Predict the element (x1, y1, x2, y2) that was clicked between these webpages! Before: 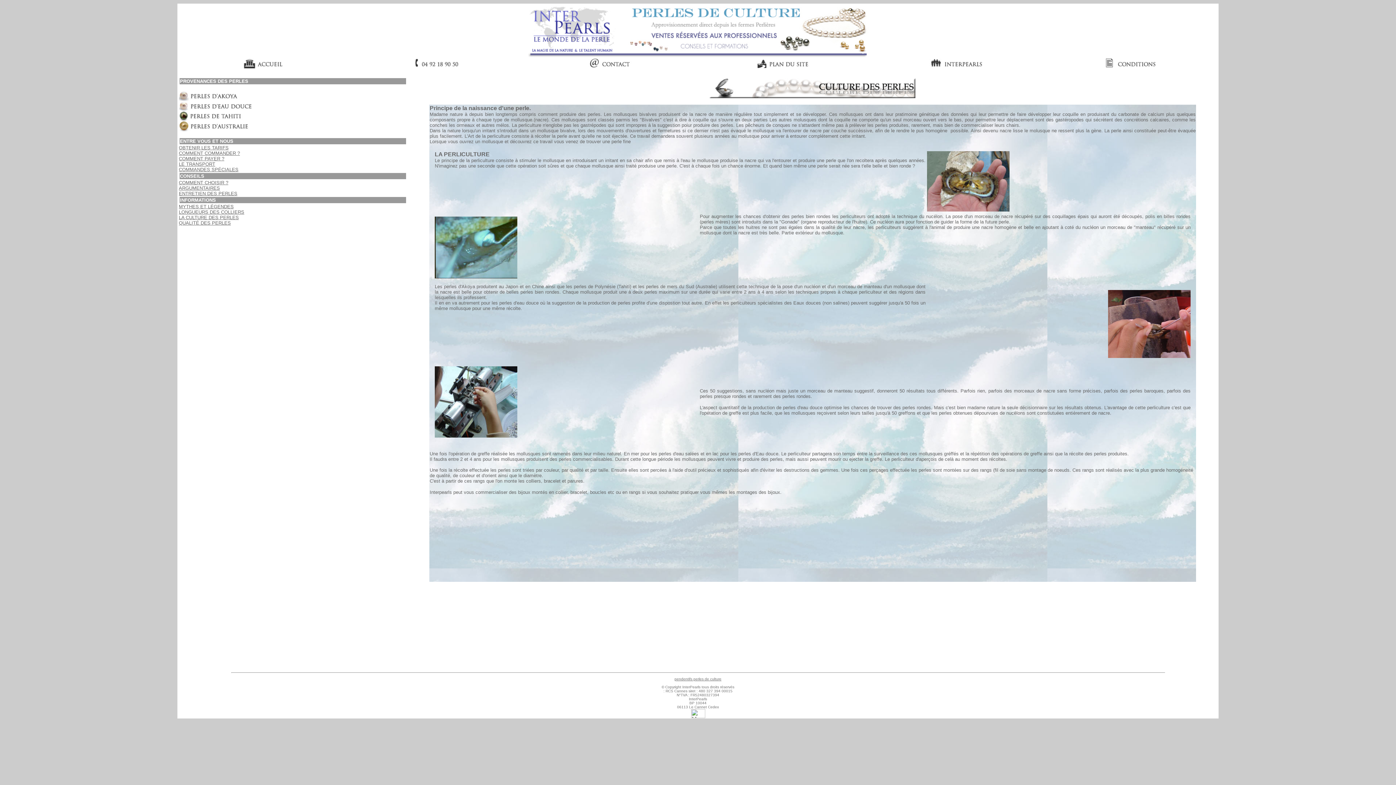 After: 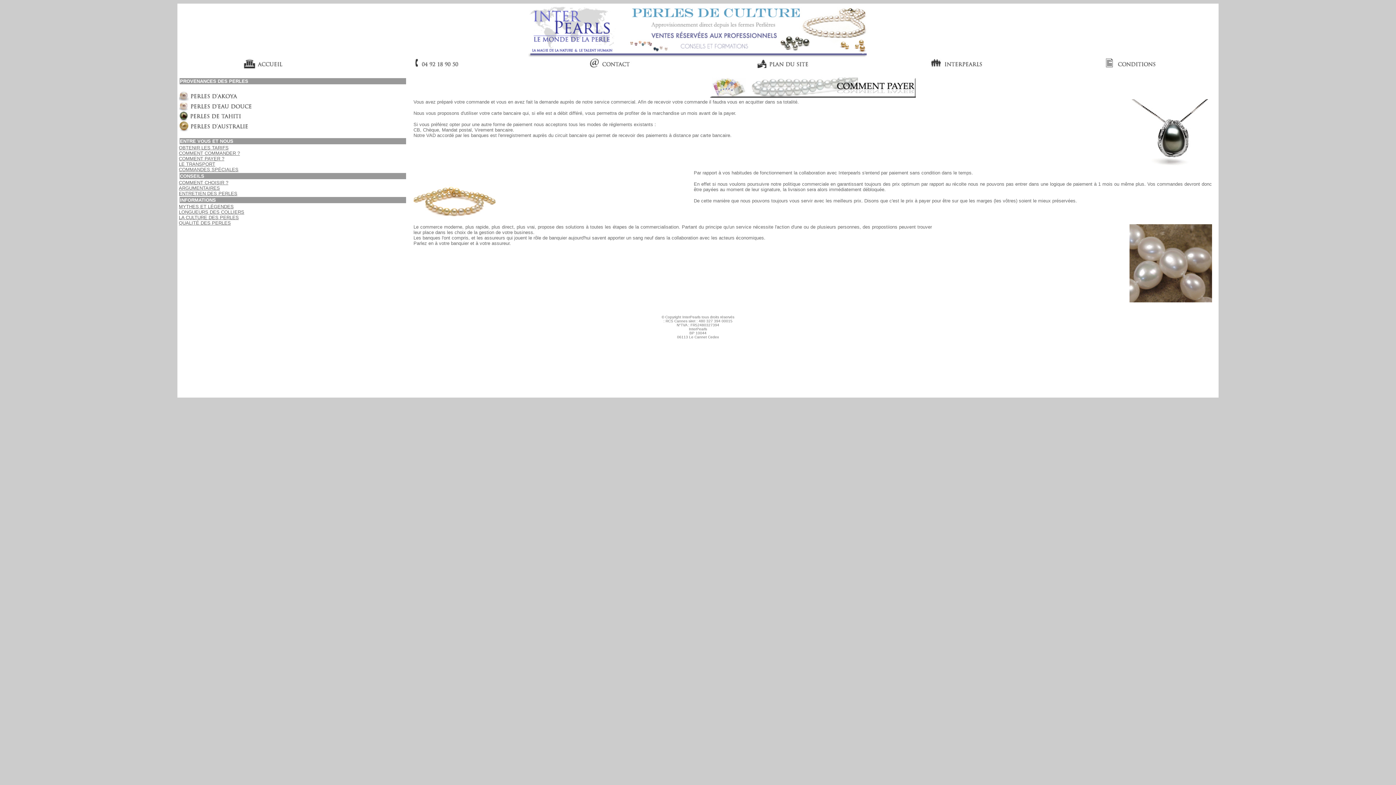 Action: label: COMMENT PAYER ? bbox: (178, 156, 224, 161)